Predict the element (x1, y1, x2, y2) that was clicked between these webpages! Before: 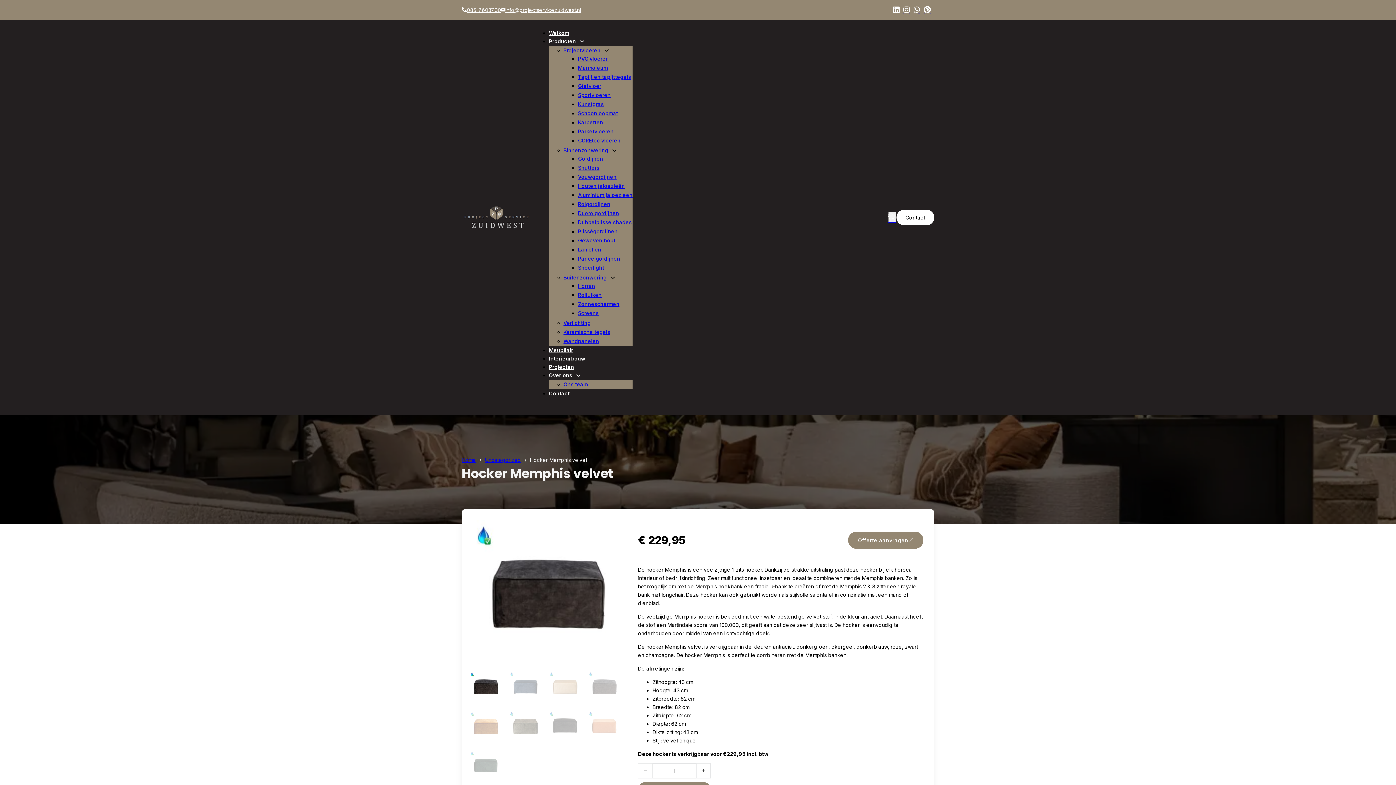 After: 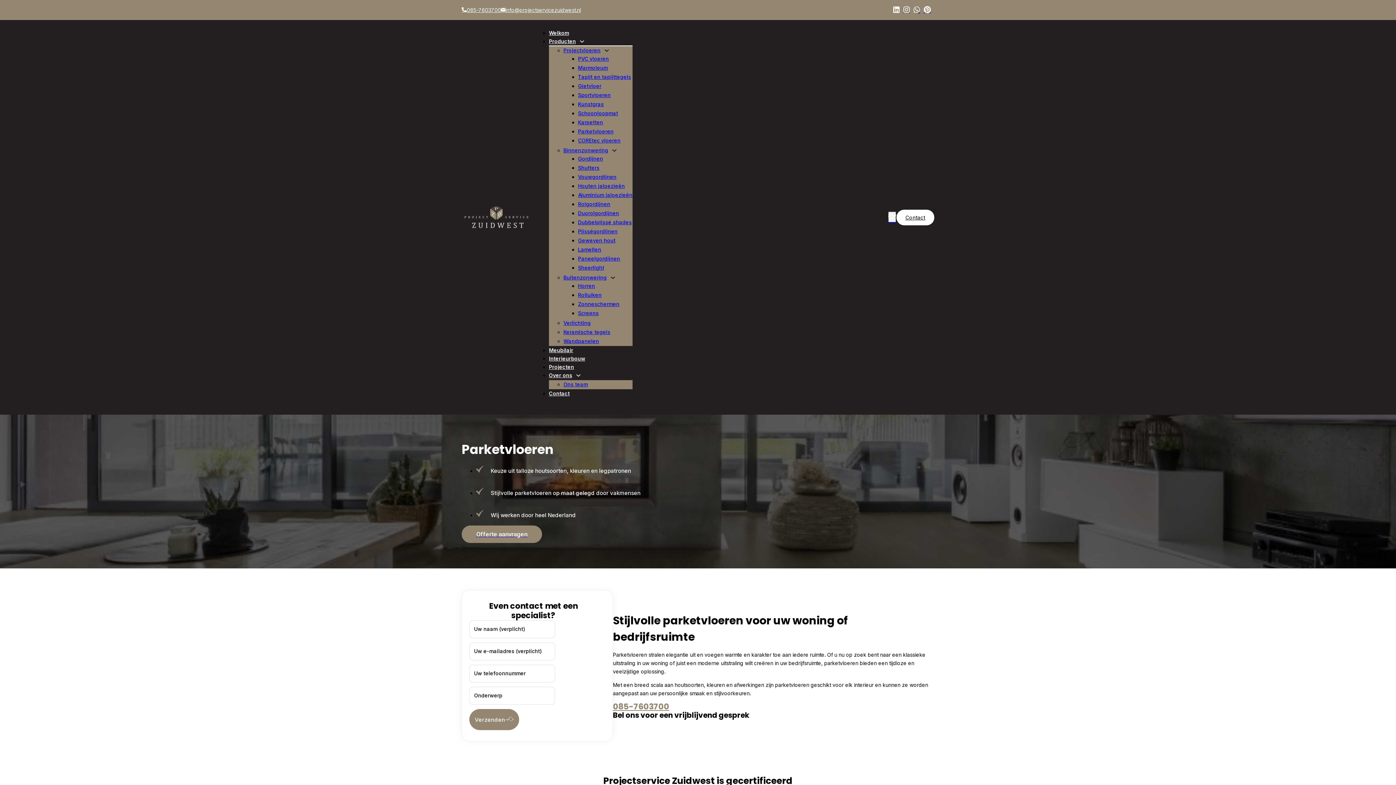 Action: label: Parketvloeren bbox: (578, 128, 613, 134)